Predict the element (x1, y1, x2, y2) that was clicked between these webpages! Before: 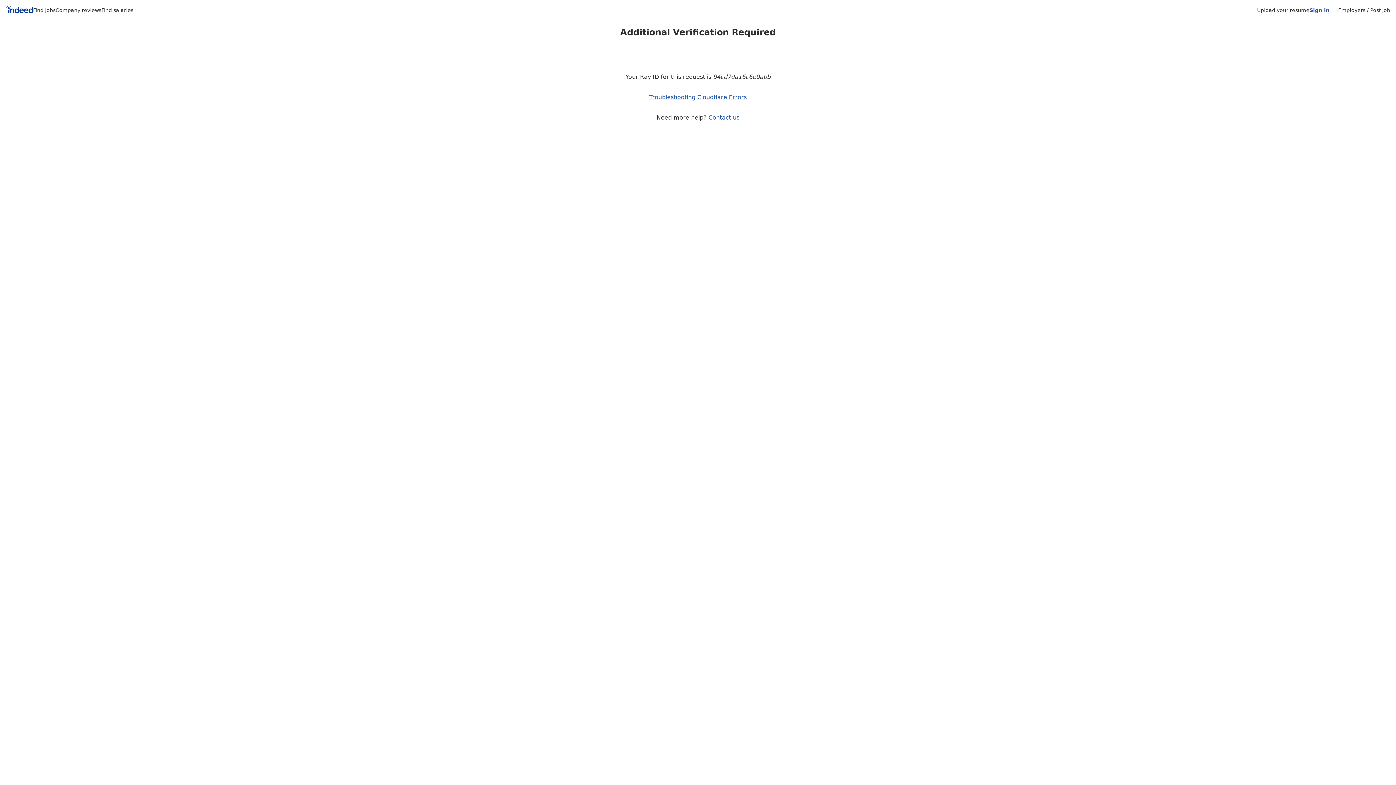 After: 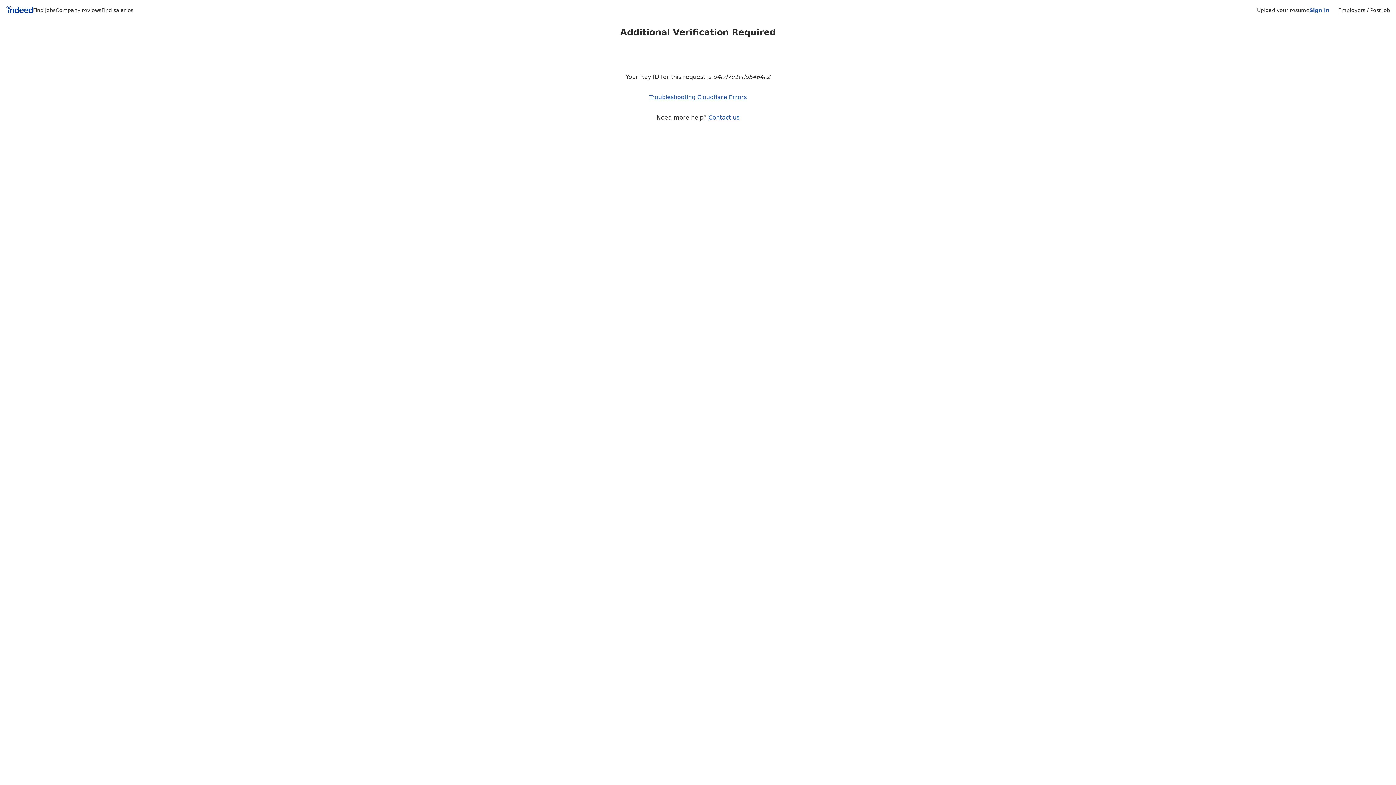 Action: bbox: (5, 5, 33, 15) label: Indeed Home